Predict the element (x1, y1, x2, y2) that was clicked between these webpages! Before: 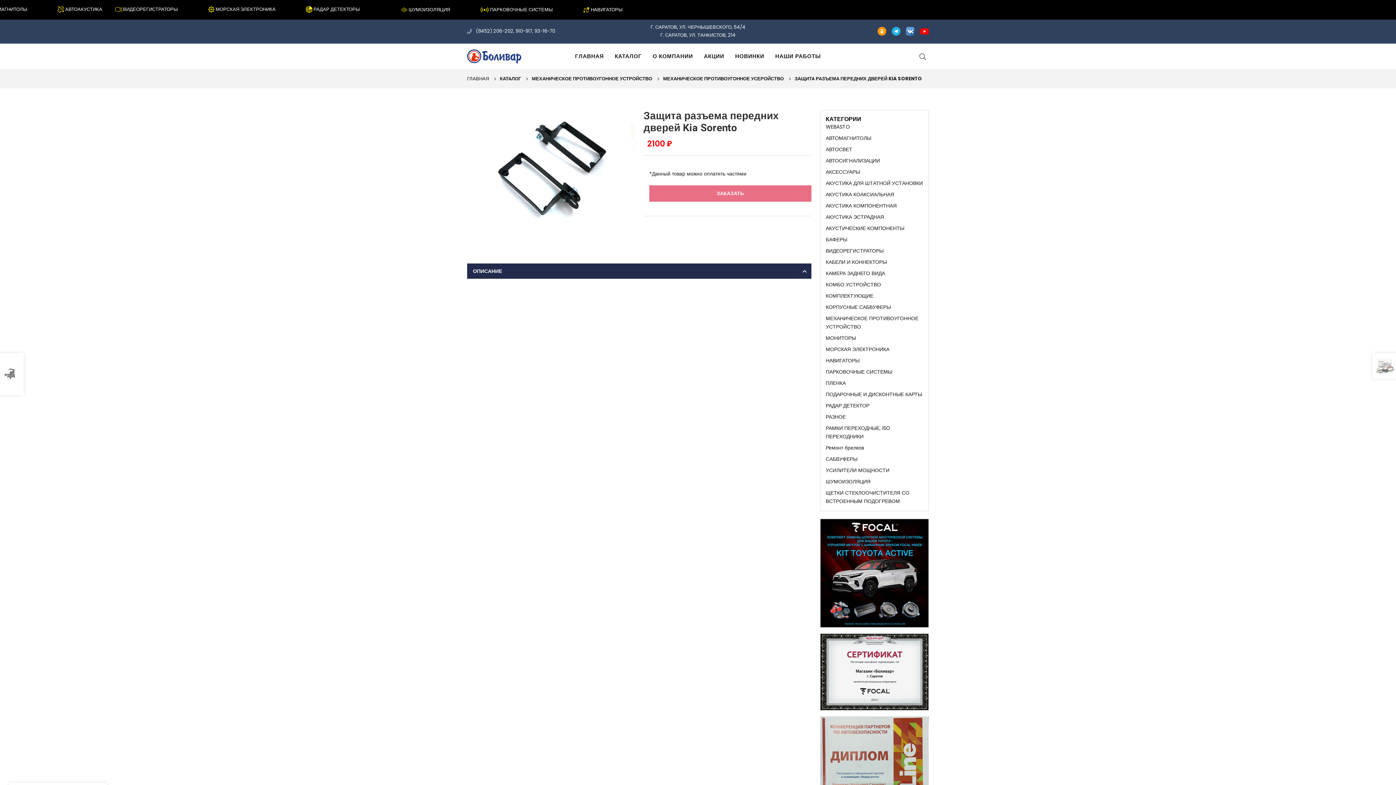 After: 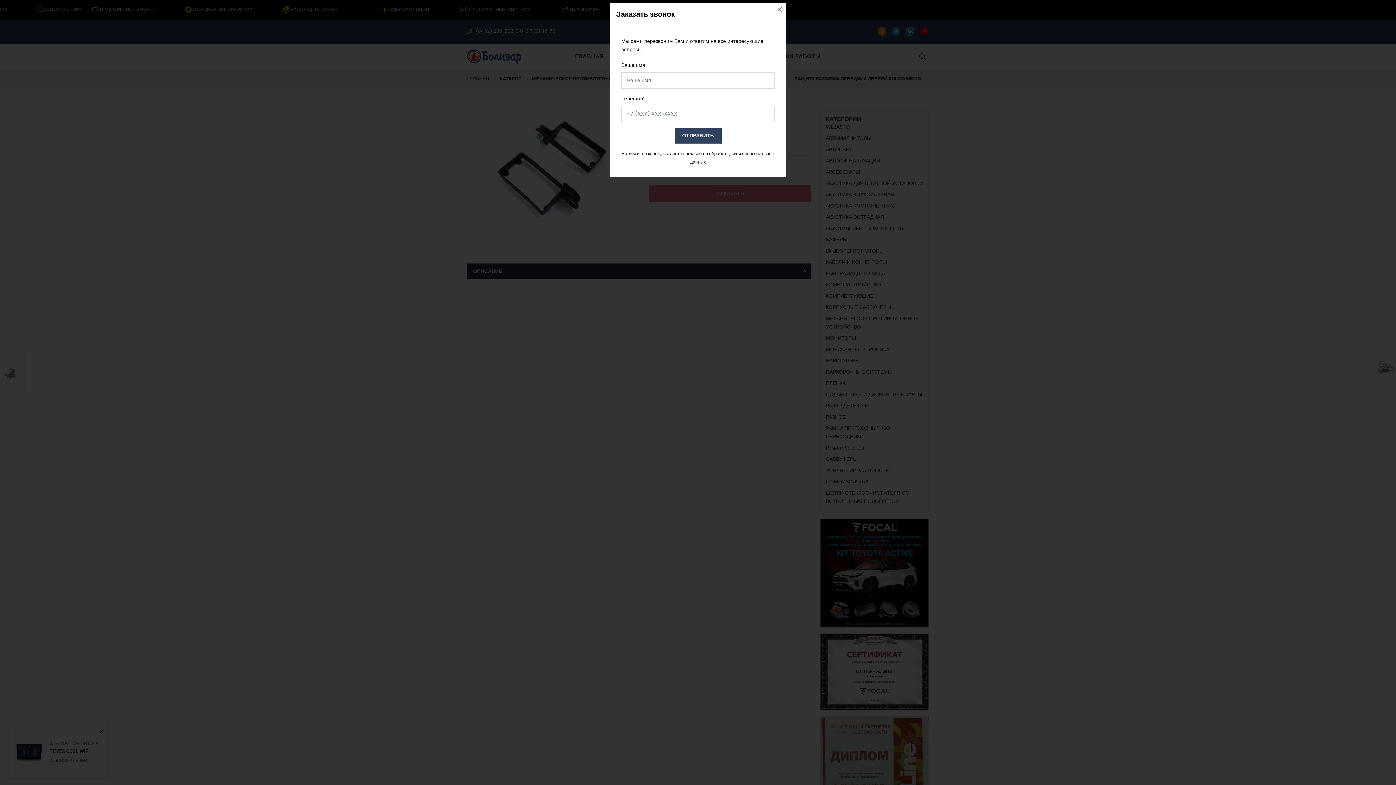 Action: bbox: (476, 27, 555, 34) label: (8452) 206-202, 910-917, 93-16-70